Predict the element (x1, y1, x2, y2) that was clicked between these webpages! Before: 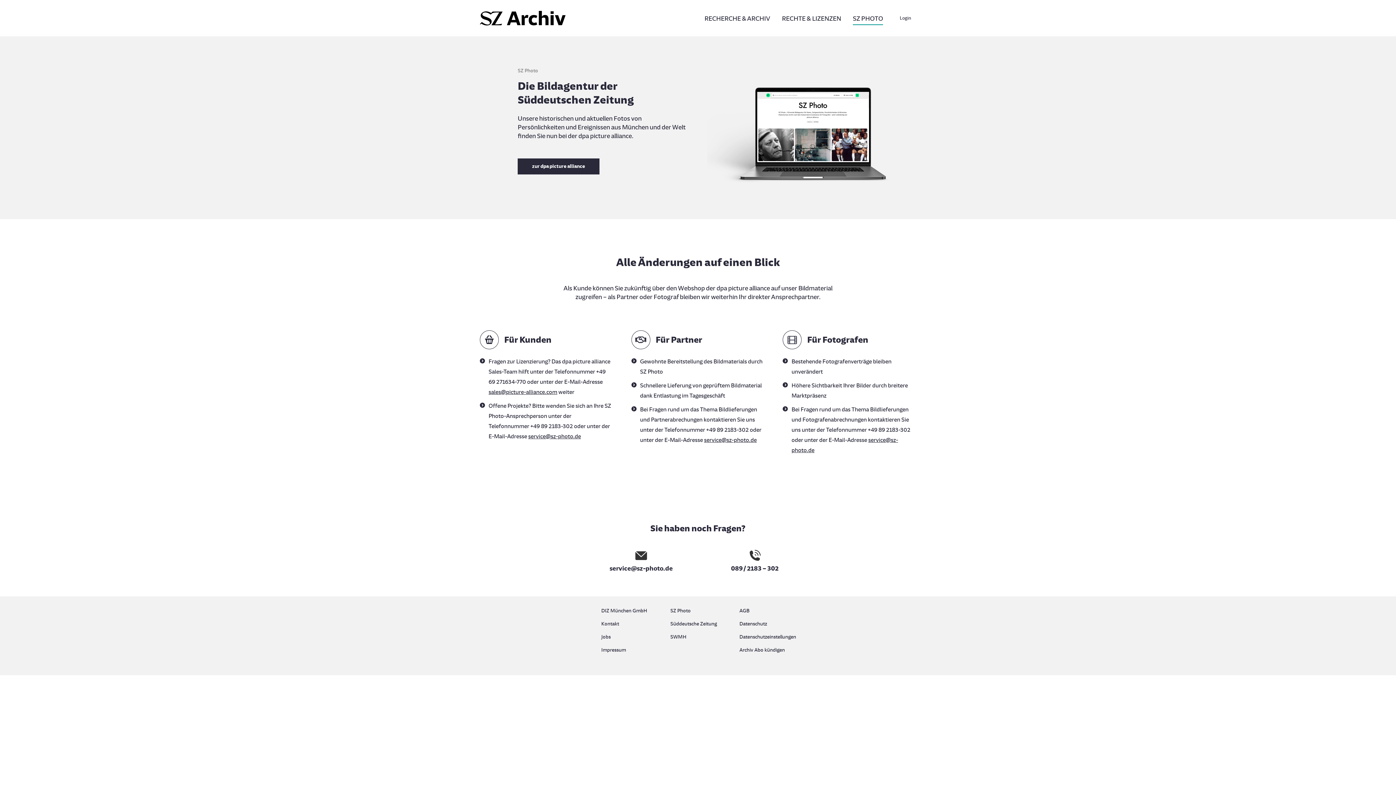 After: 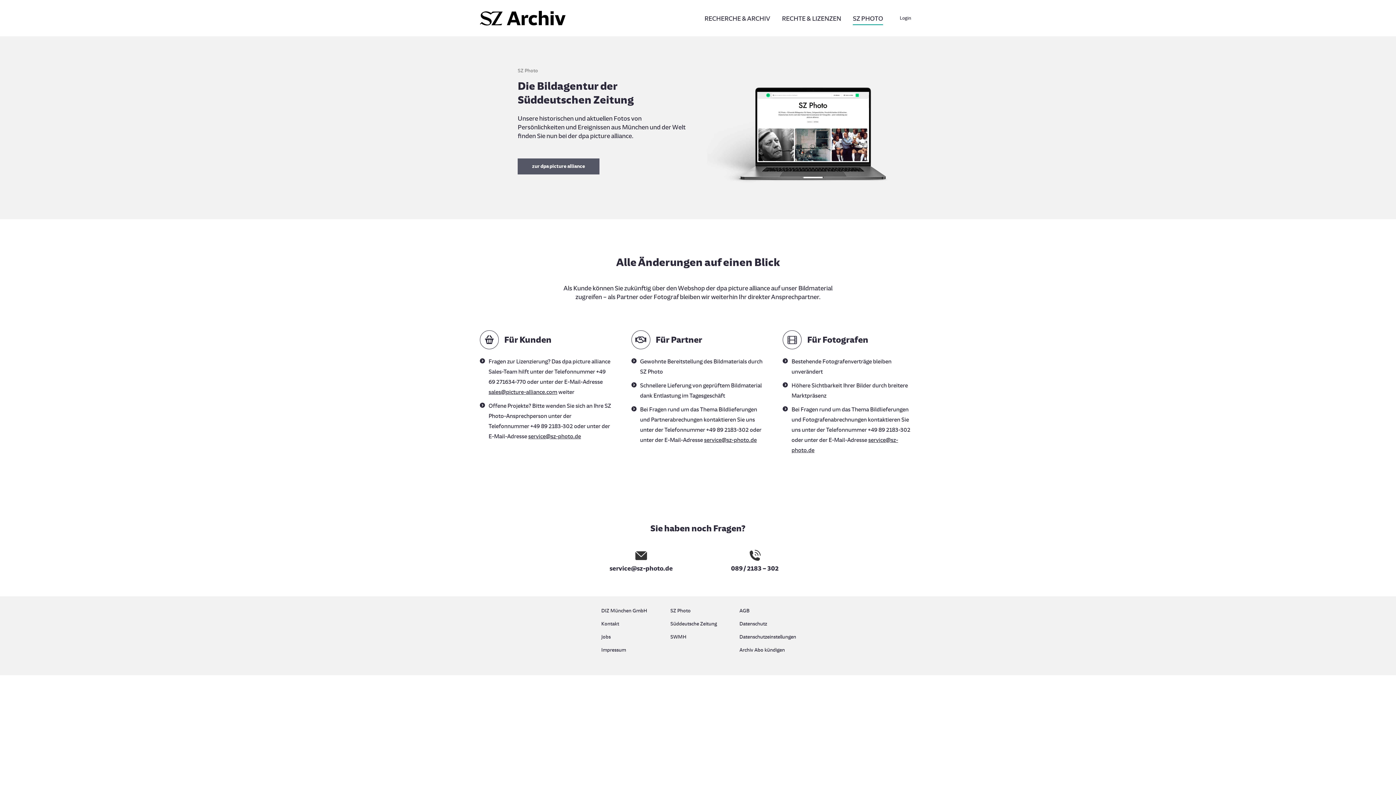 Action: bbox: (517, 158, 599, 174) label: zur dpa picture alliance